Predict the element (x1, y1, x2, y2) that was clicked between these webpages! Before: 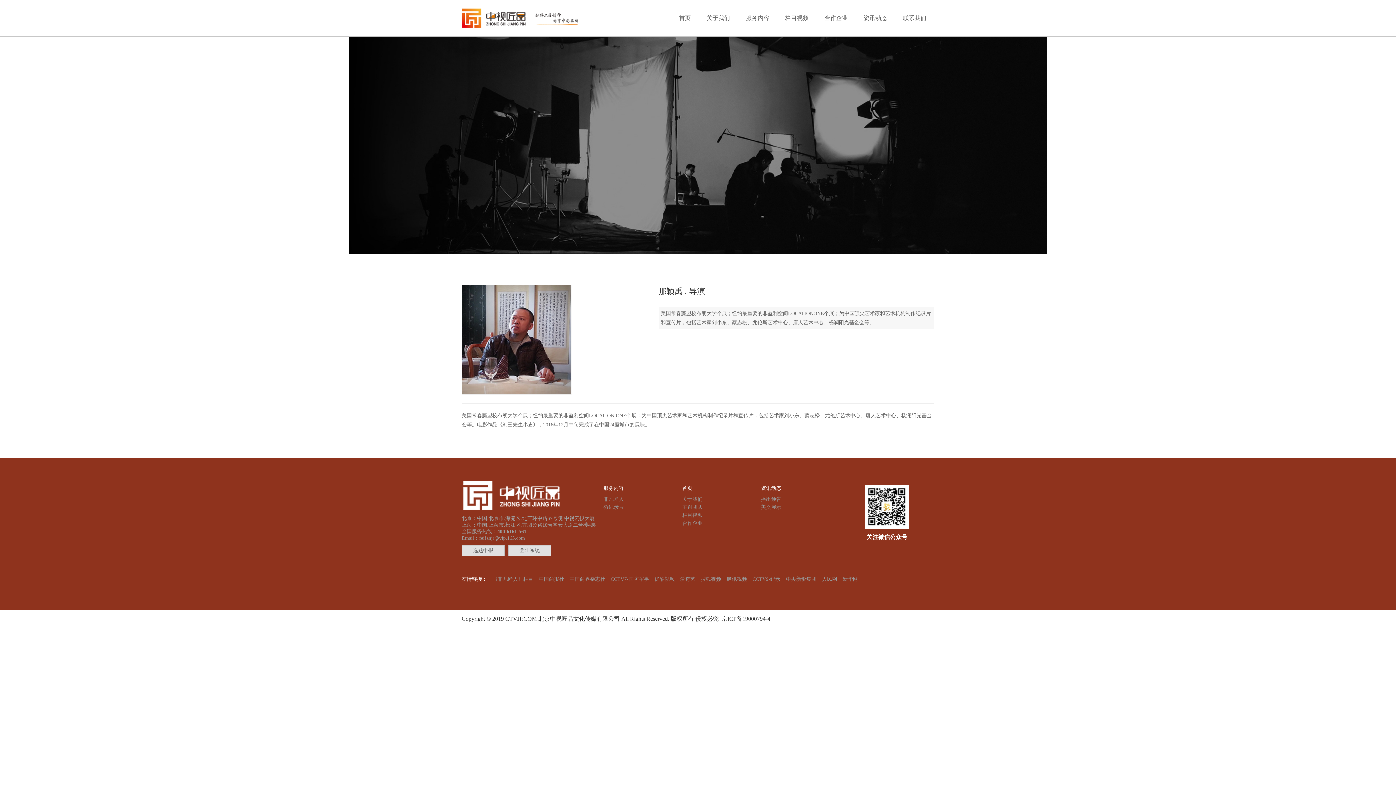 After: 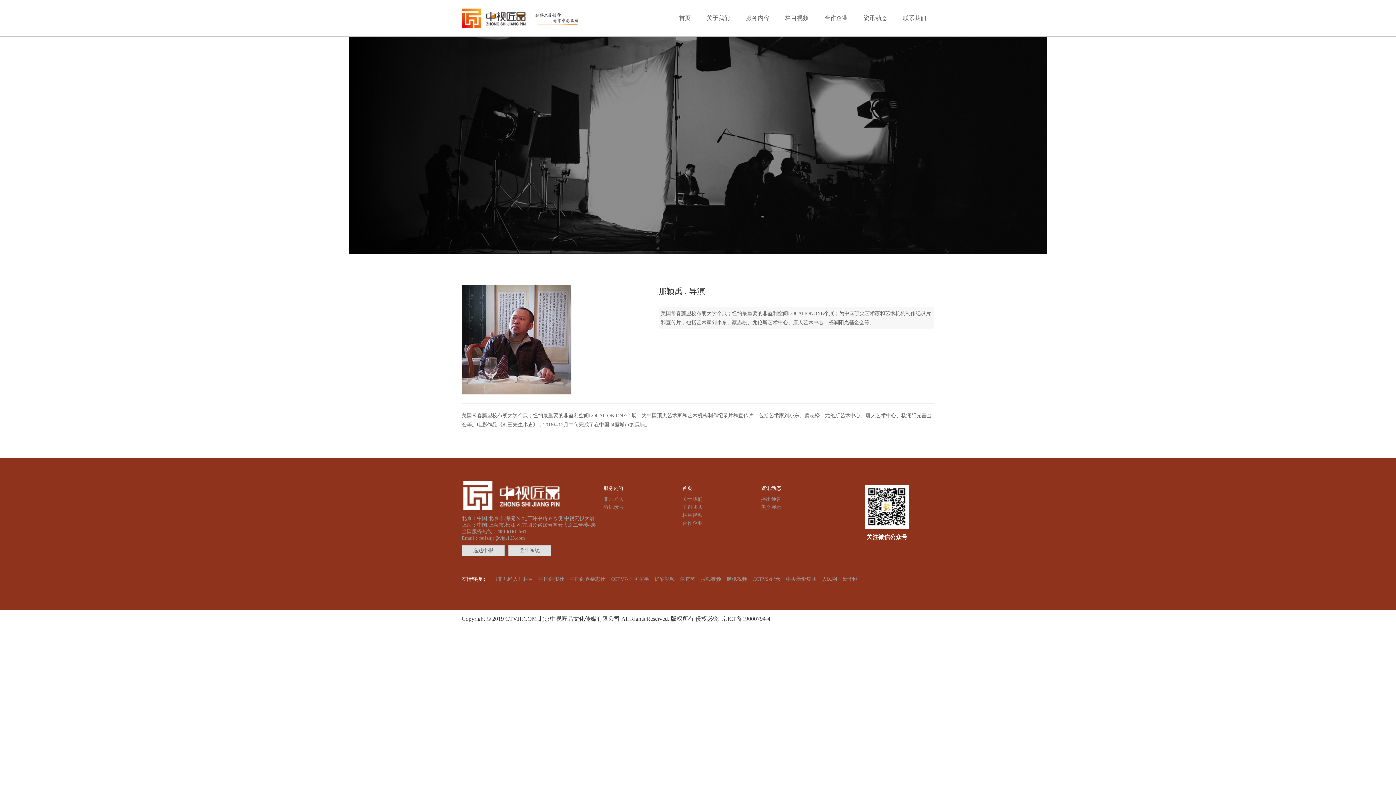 Action: bbox: (610, 576, 649, 582) label: CCTV7-国防军事